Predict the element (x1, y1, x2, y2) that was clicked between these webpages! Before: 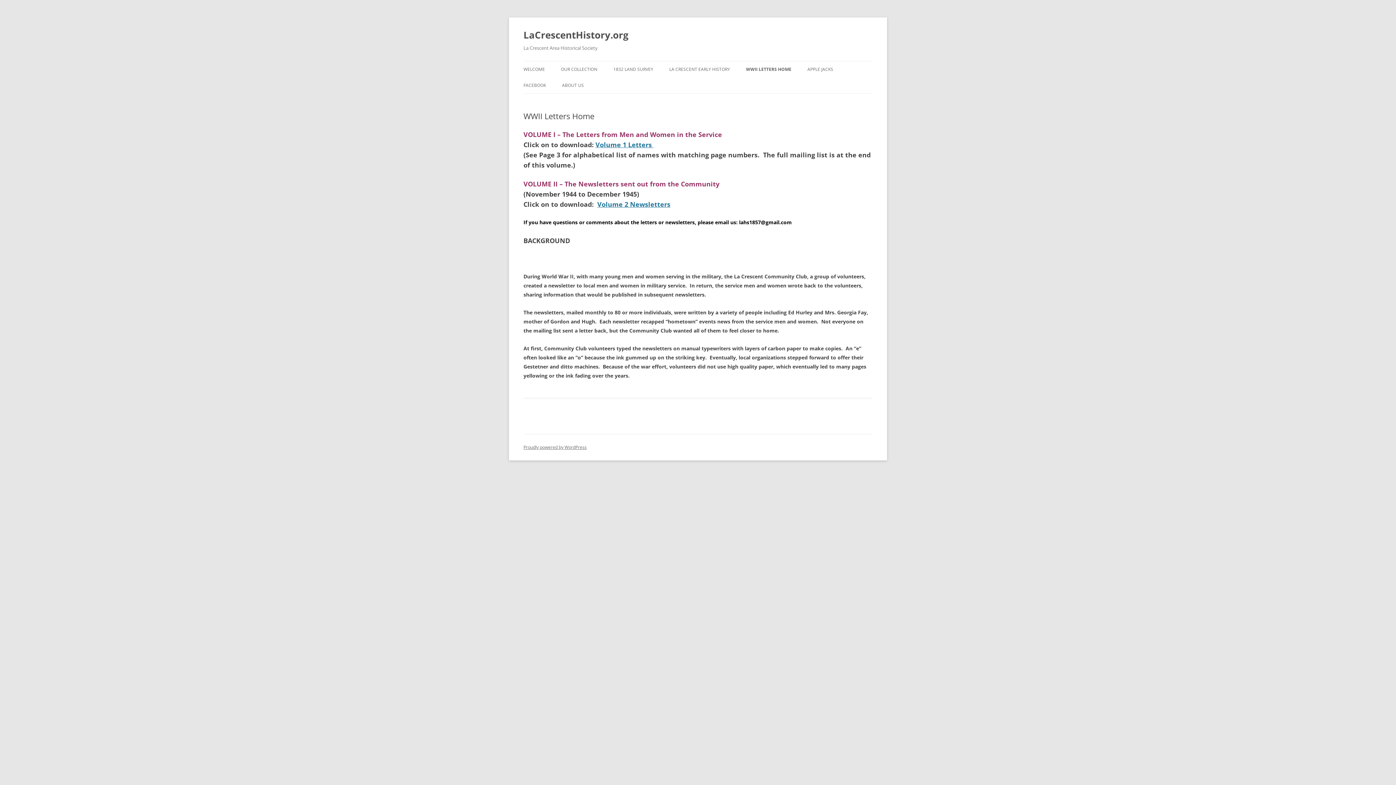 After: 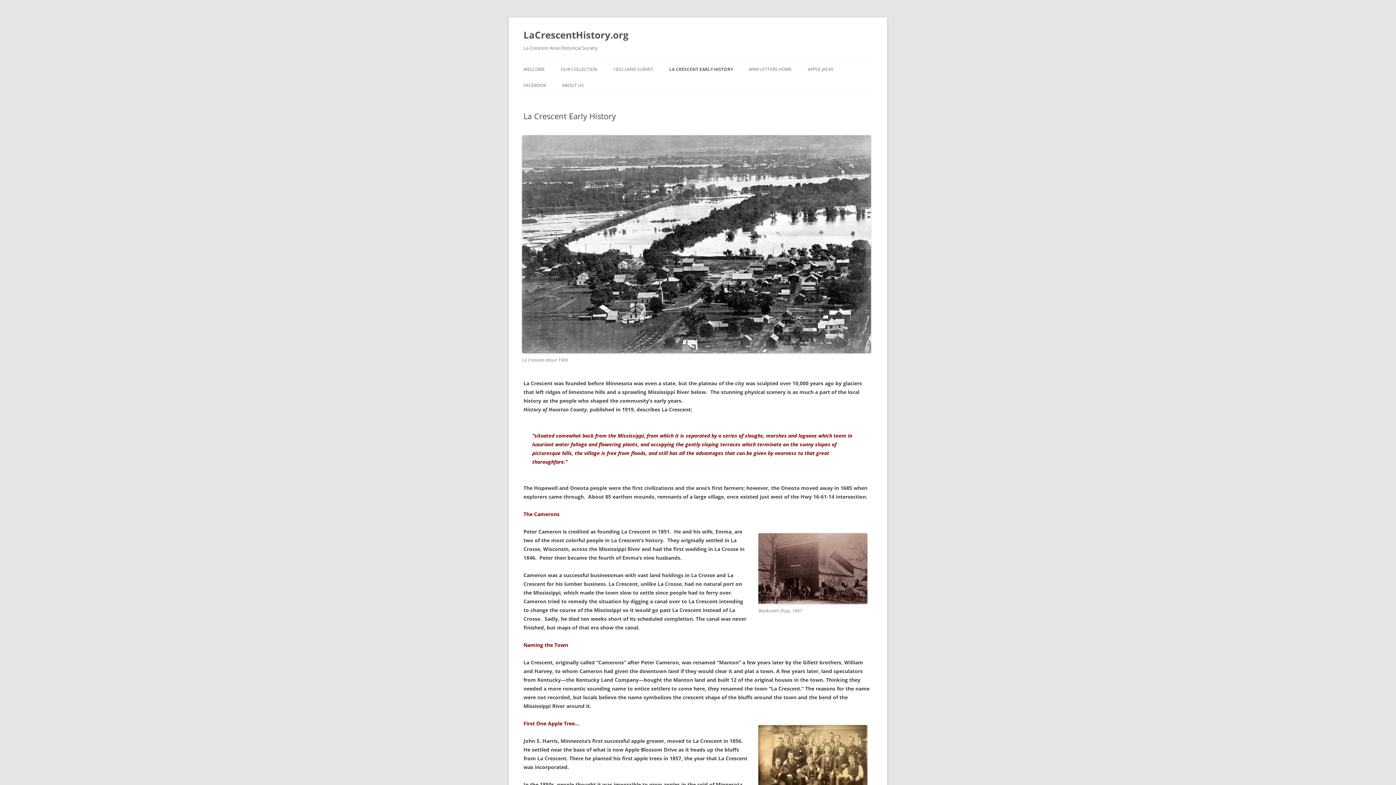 Action: label: LA CRESCENT EARLY HISTORY bbox: (669, 61, 730, 77)